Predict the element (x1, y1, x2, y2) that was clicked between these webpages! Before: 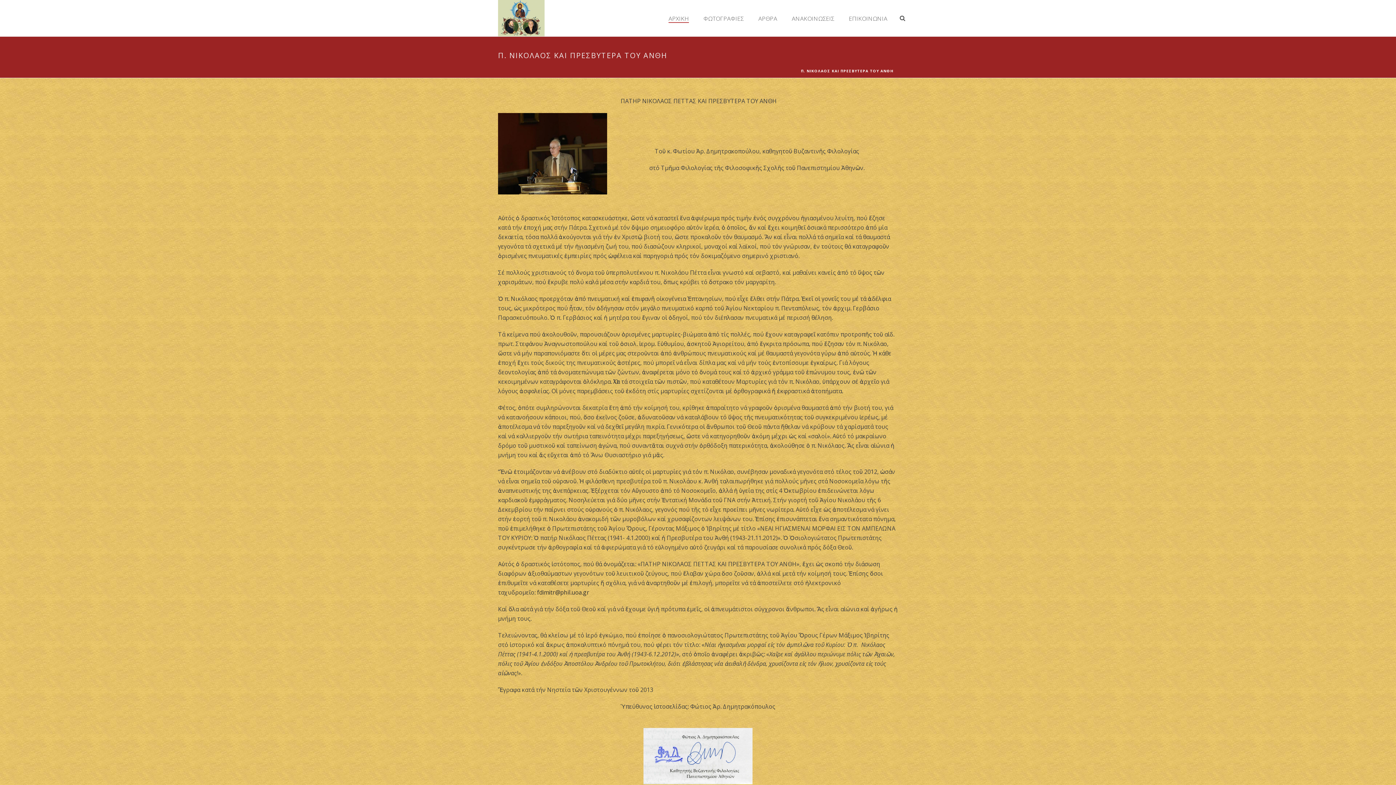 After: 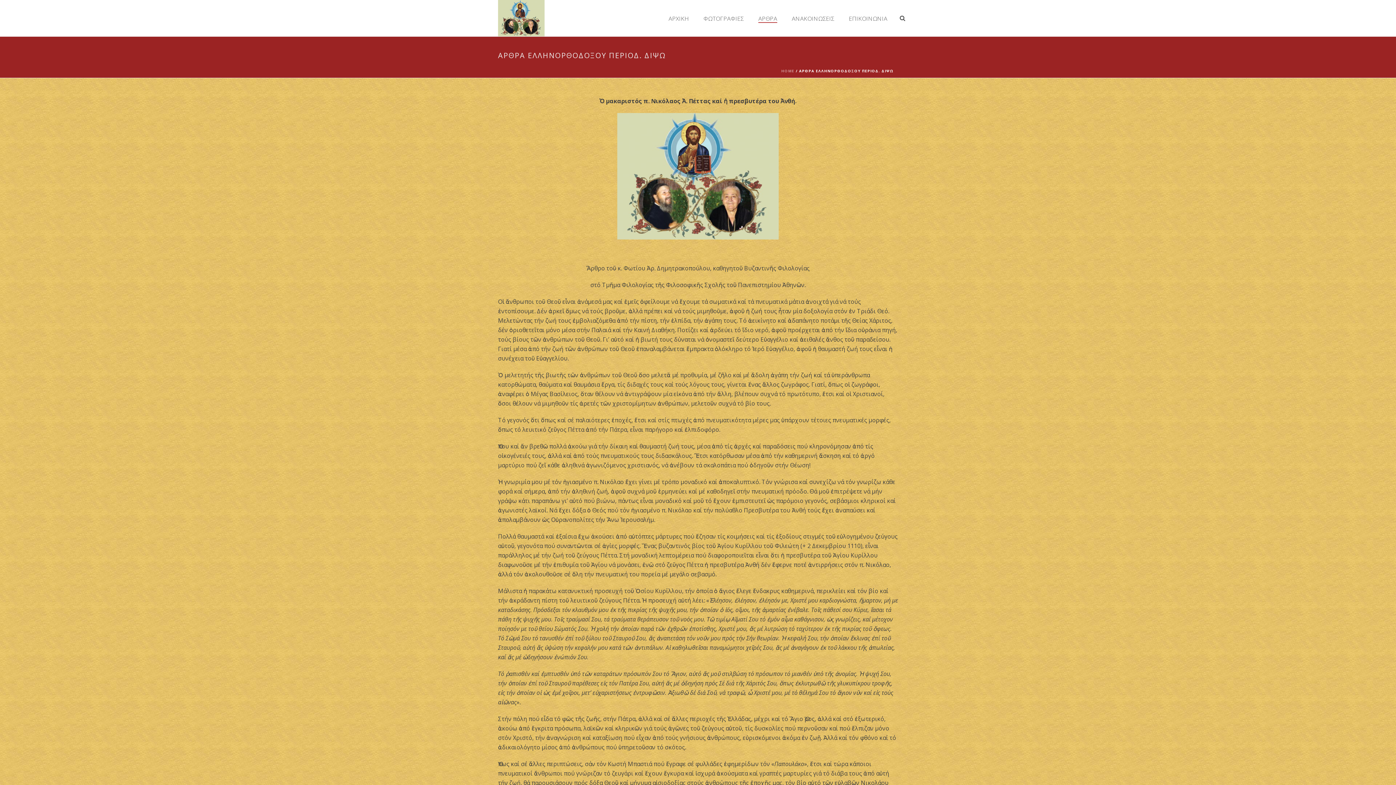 Action: bbox: (751, 14, 784, 23) label: ΑΡΘΡΑ